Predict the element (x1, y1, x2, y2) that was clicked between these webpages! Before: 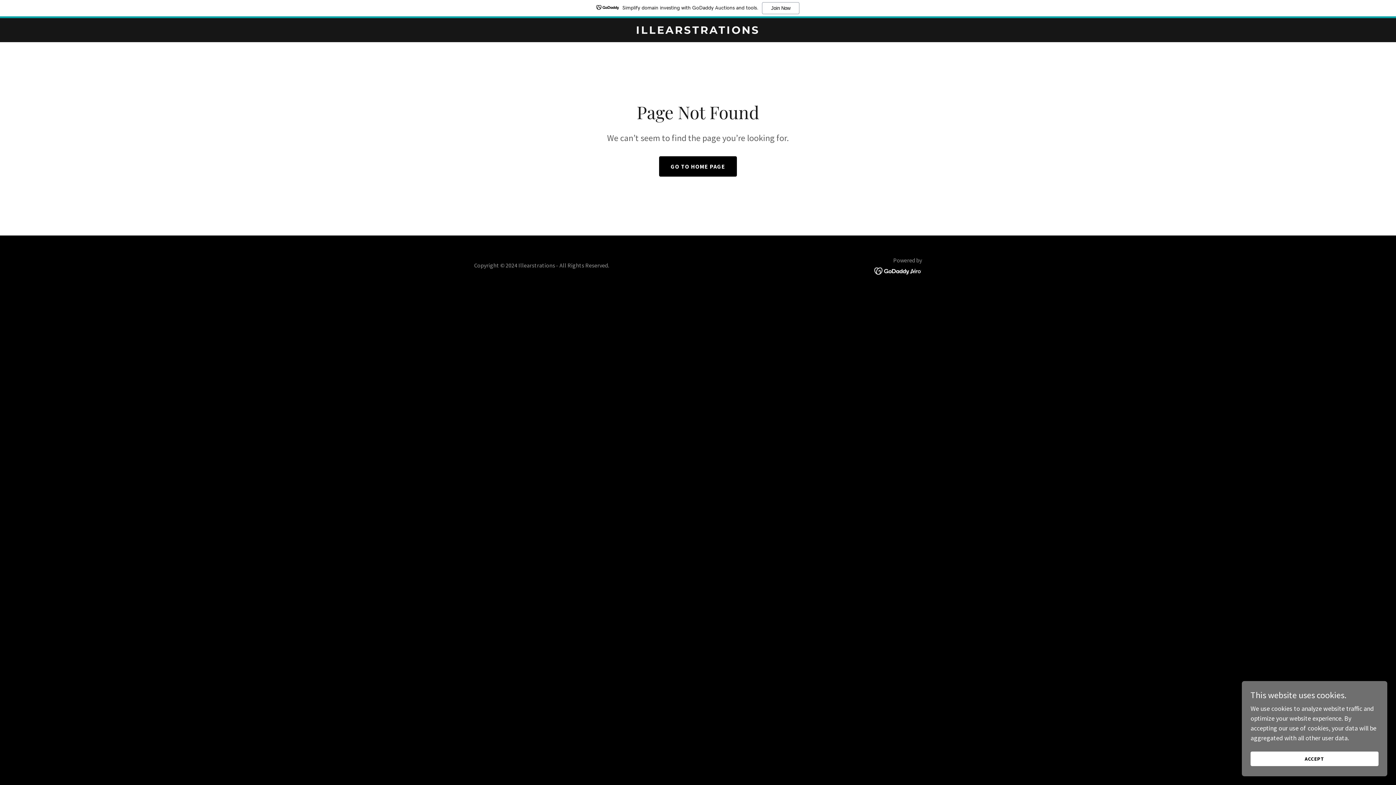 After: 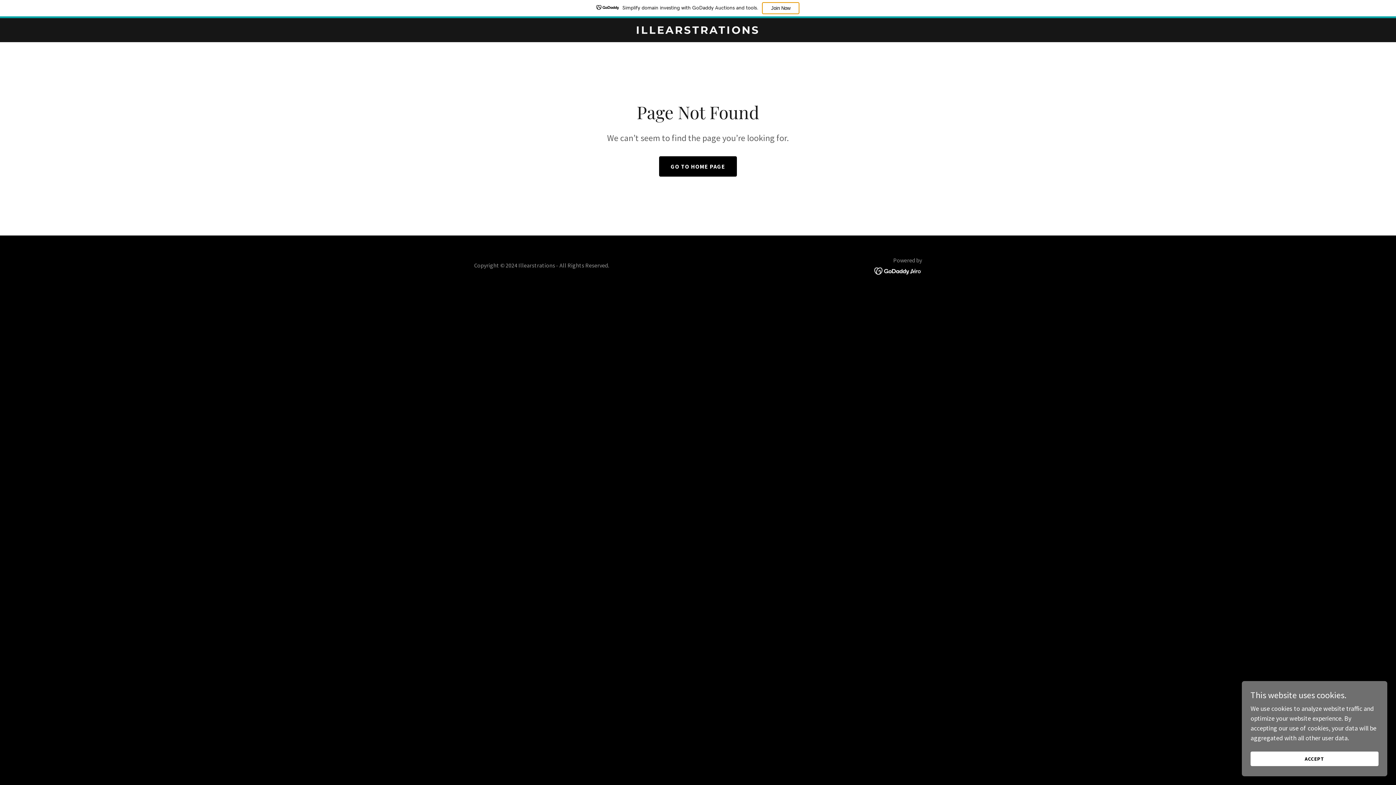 Action: label: Join Now bbox: (762, 2, 799, 14)